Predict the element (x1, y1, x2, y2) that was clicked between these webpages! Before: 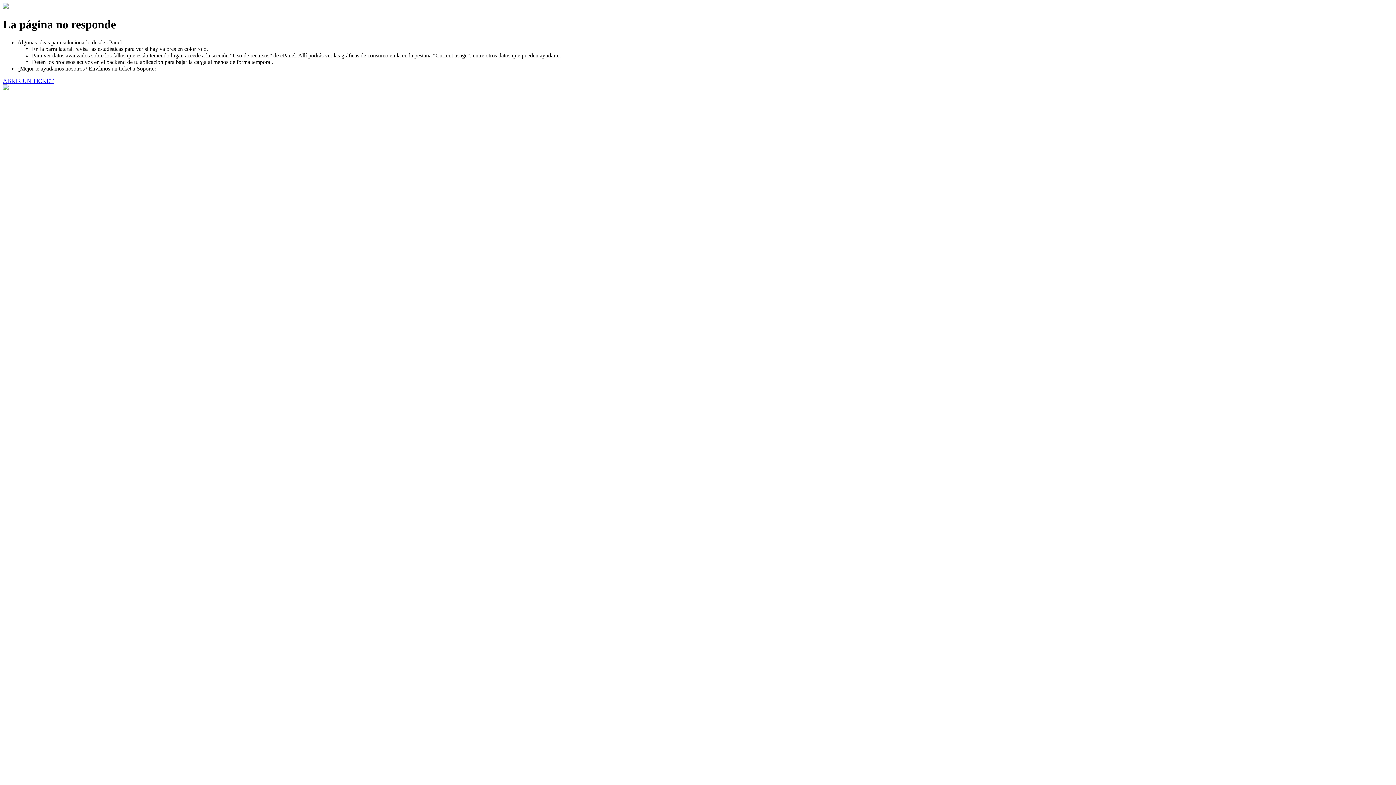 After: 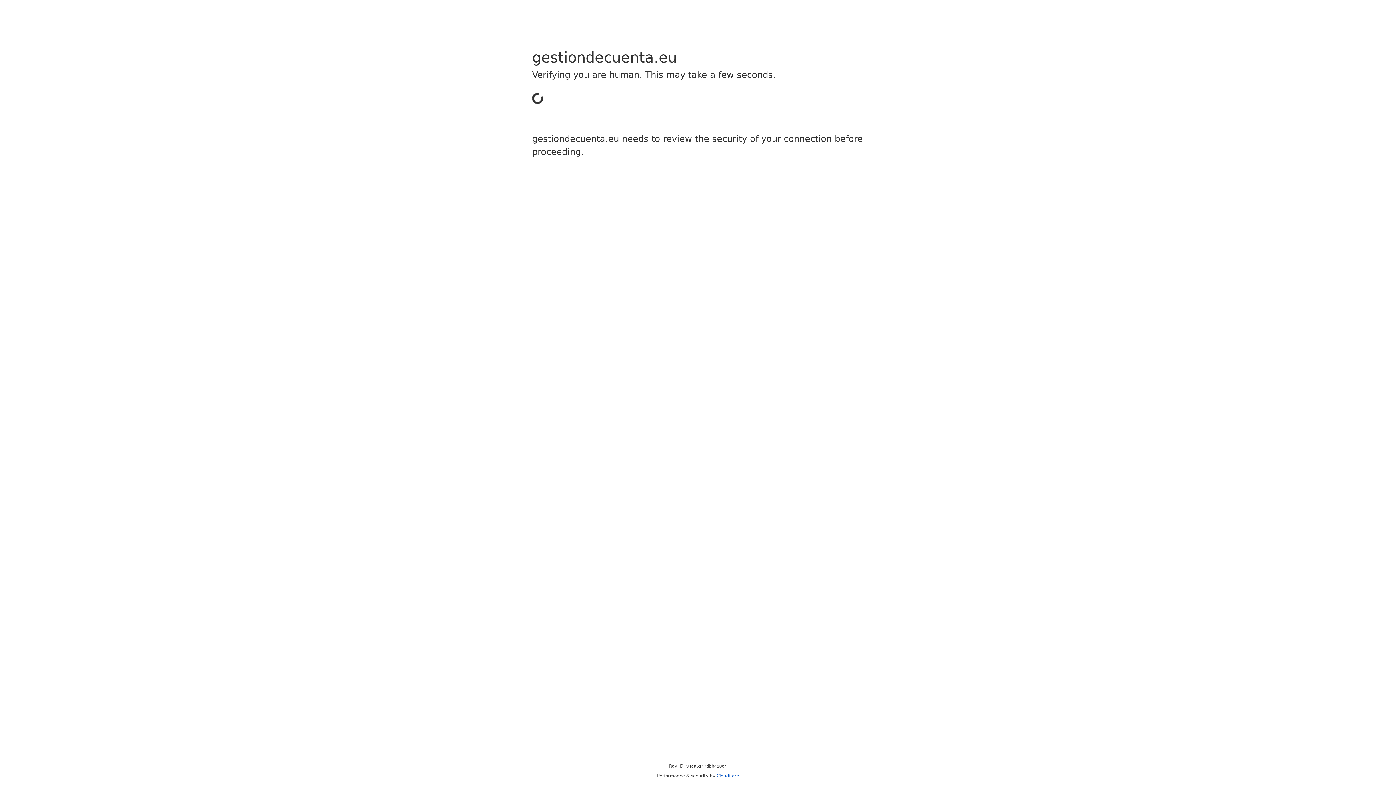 Action: bbox: (2, 77, 53, 83) label: ABRIR UN TICKET